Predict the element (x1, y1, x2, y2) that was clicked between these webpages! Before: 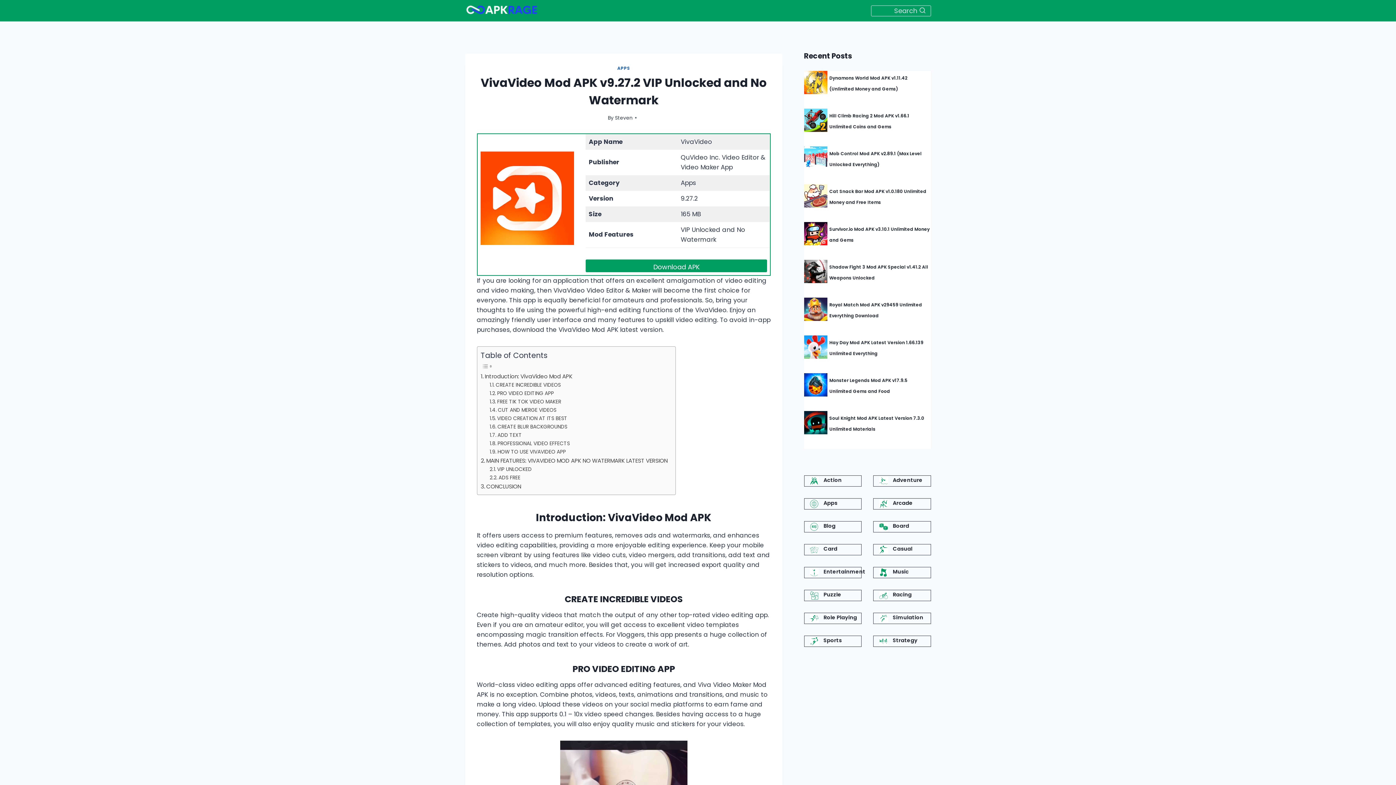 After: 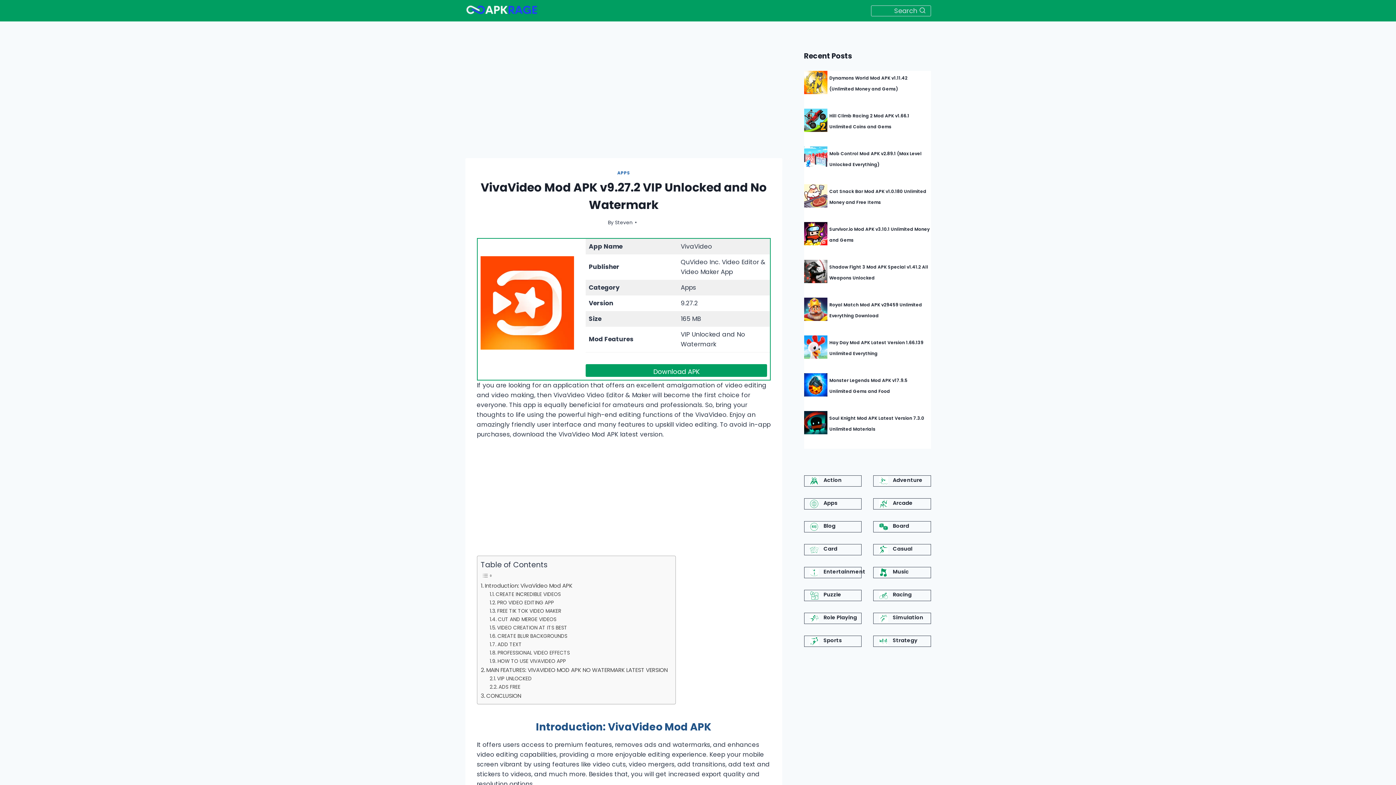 Action: bbox: (536, 510, 711, 524) label: Introduction: VivaVideo Mod APK